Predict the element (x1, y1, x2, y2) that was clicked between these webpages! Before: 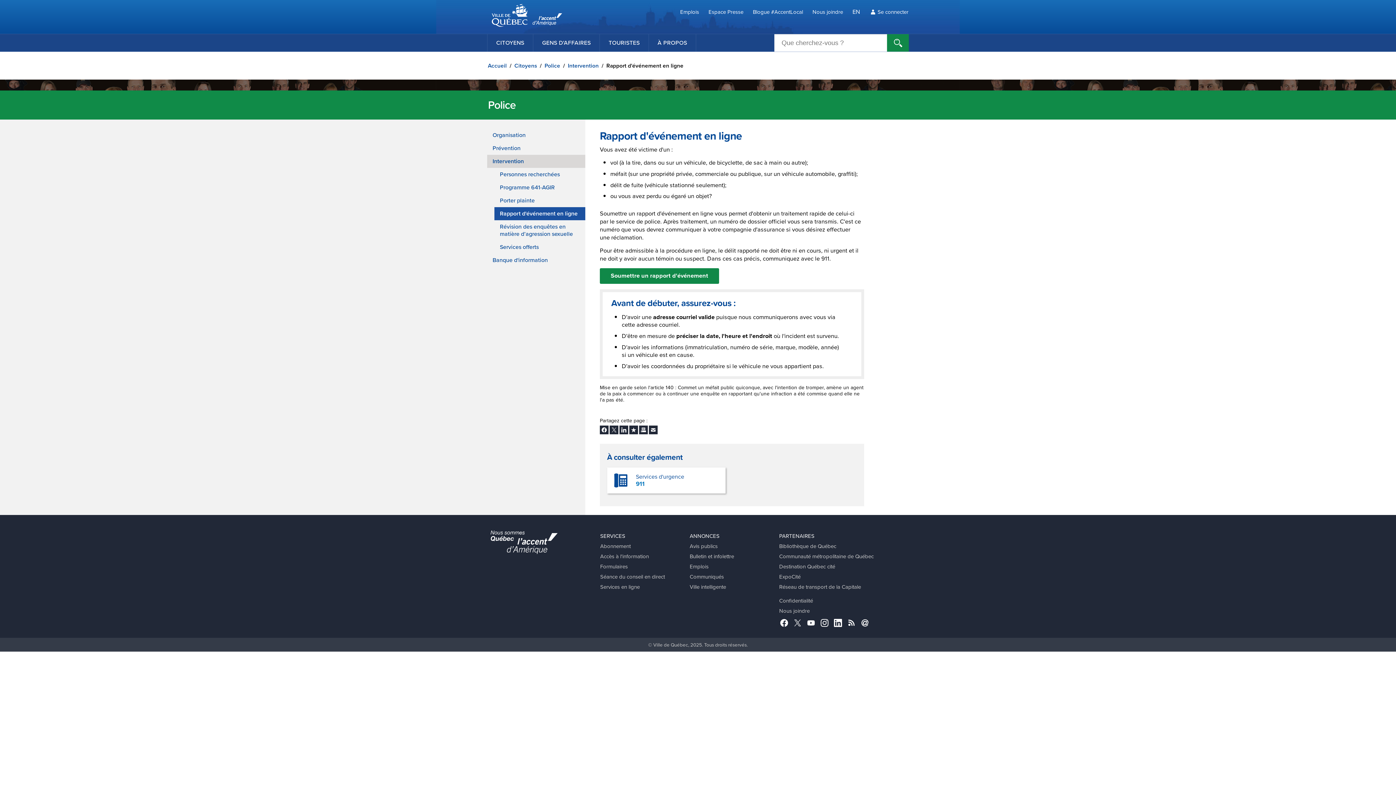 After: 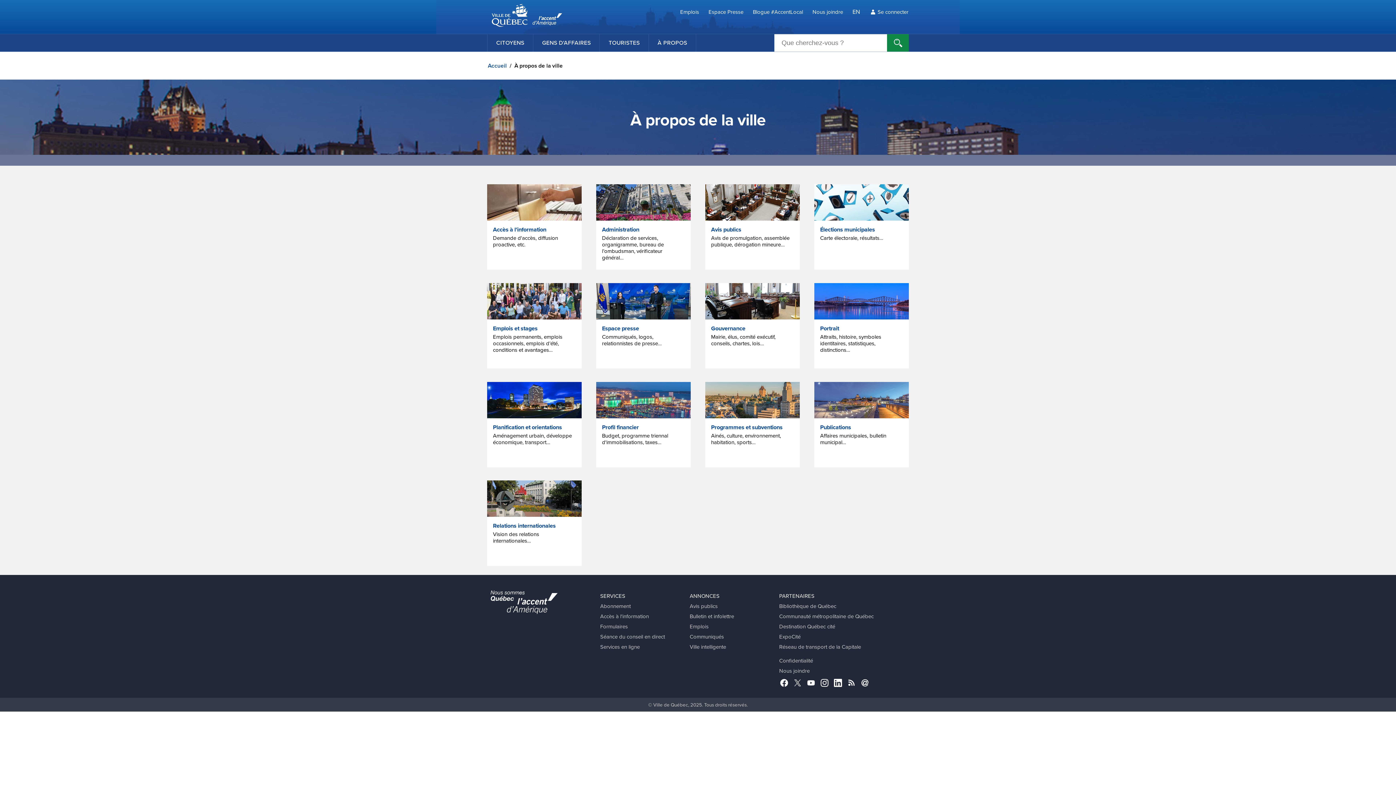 Action: label: À PROPOS bbox: (648, 34, 696, 51)